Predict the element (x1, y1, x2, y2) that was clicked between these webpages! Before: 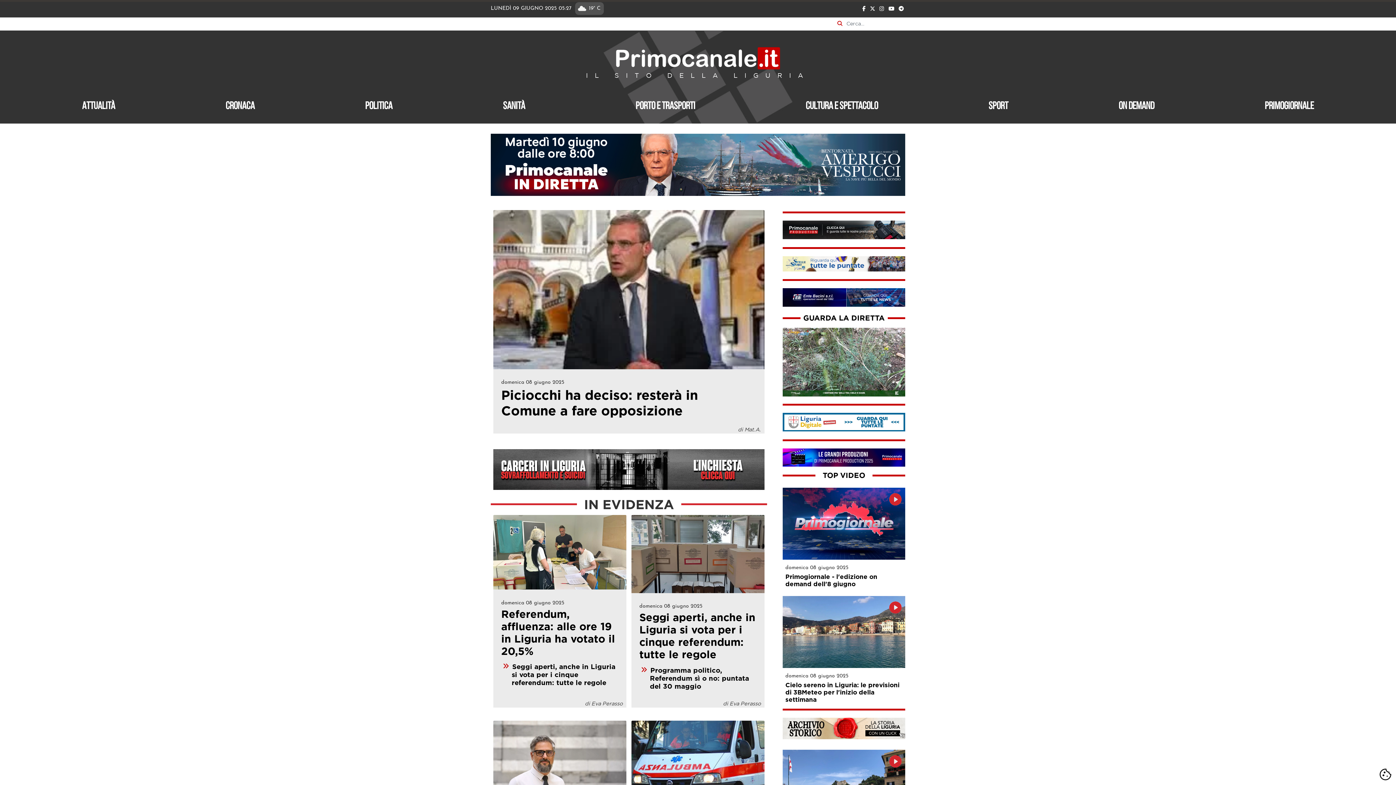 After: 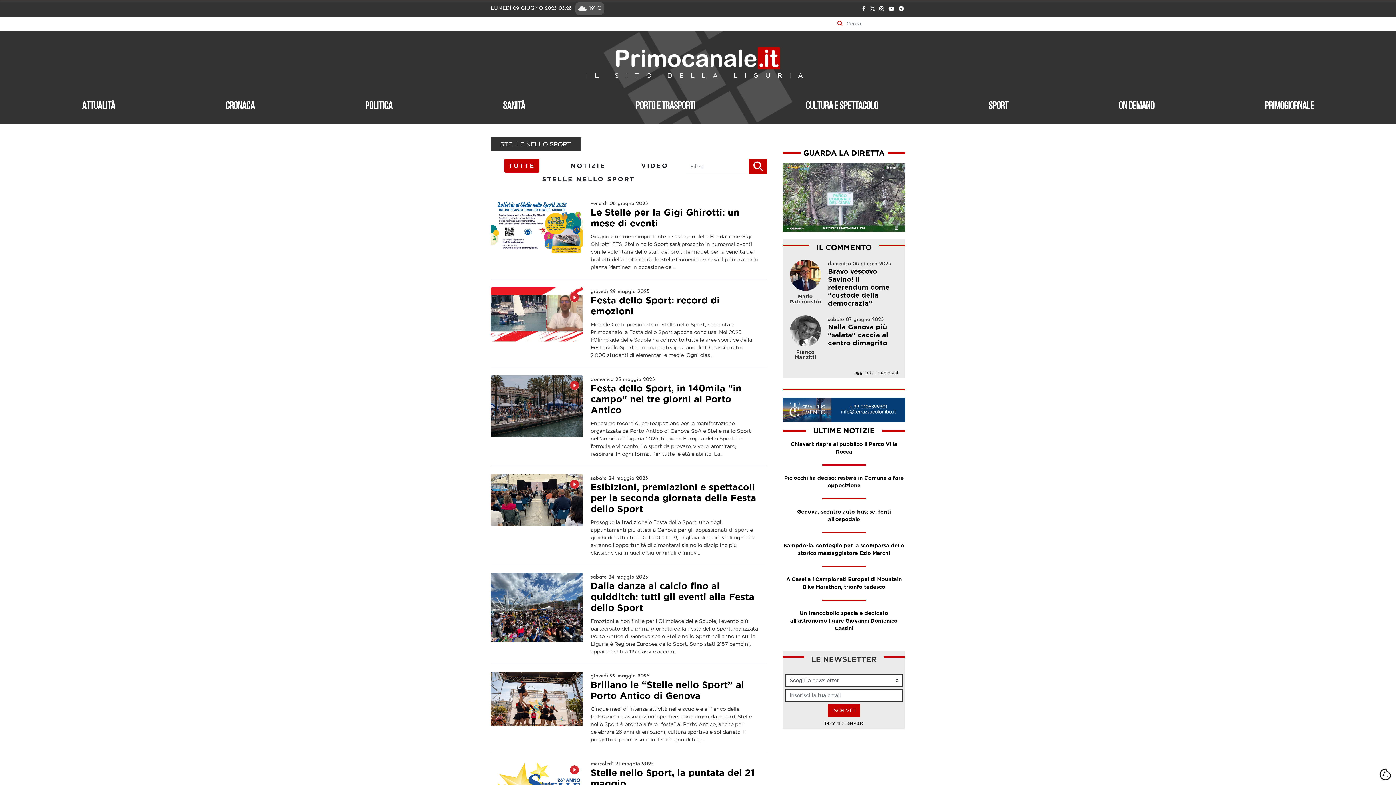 Action: bbox: (782, 260, 905, 266)